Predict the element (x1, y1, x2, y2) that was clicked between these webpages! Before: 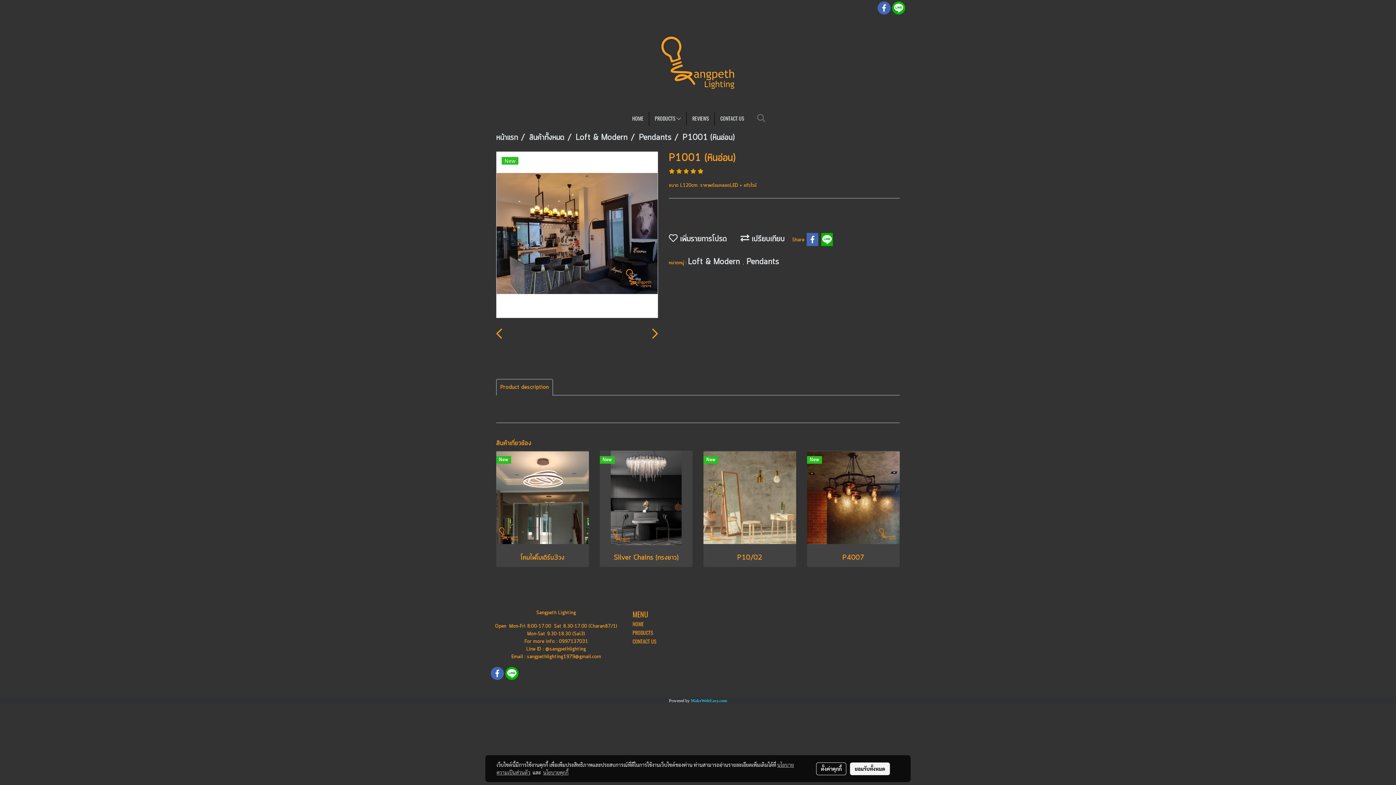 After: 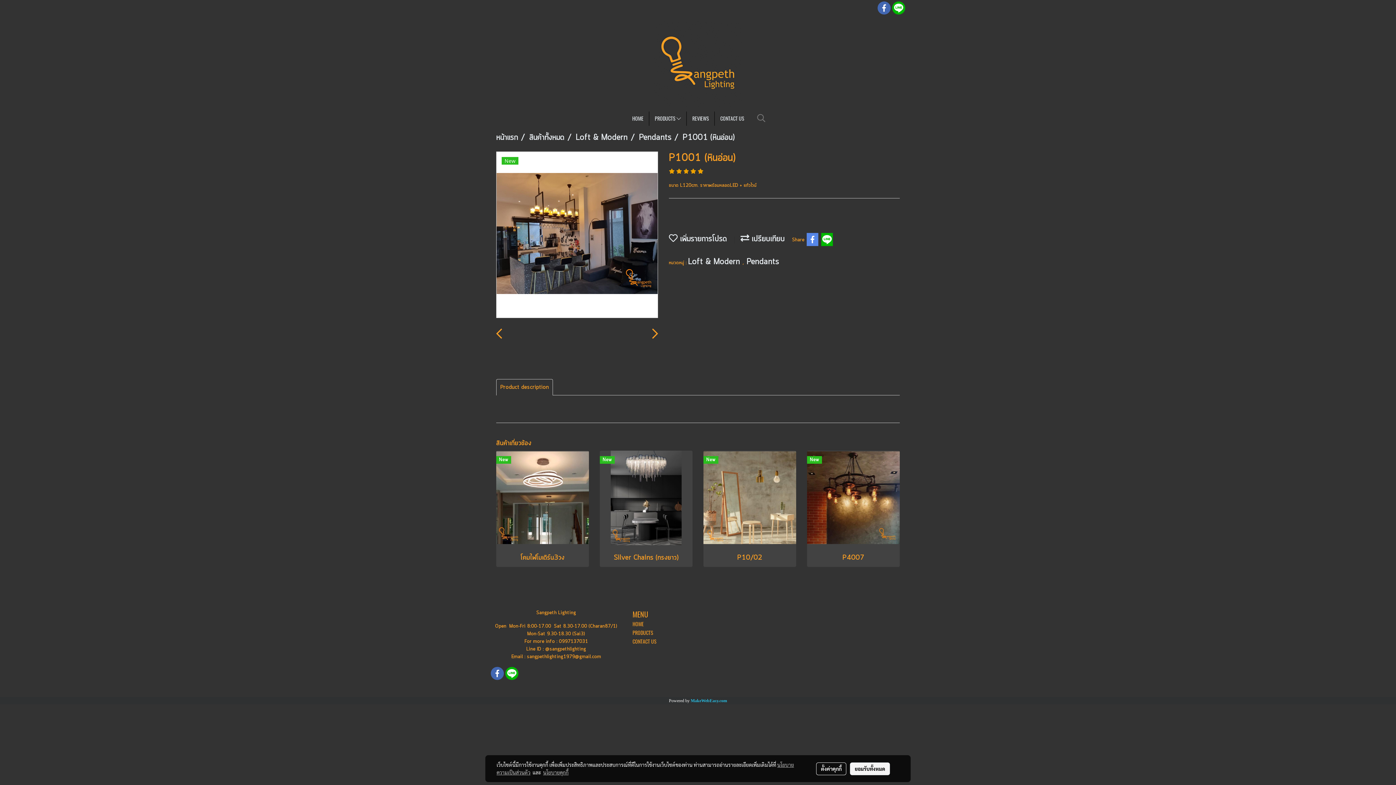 Action: bbox: (806, 233, 819, 246)